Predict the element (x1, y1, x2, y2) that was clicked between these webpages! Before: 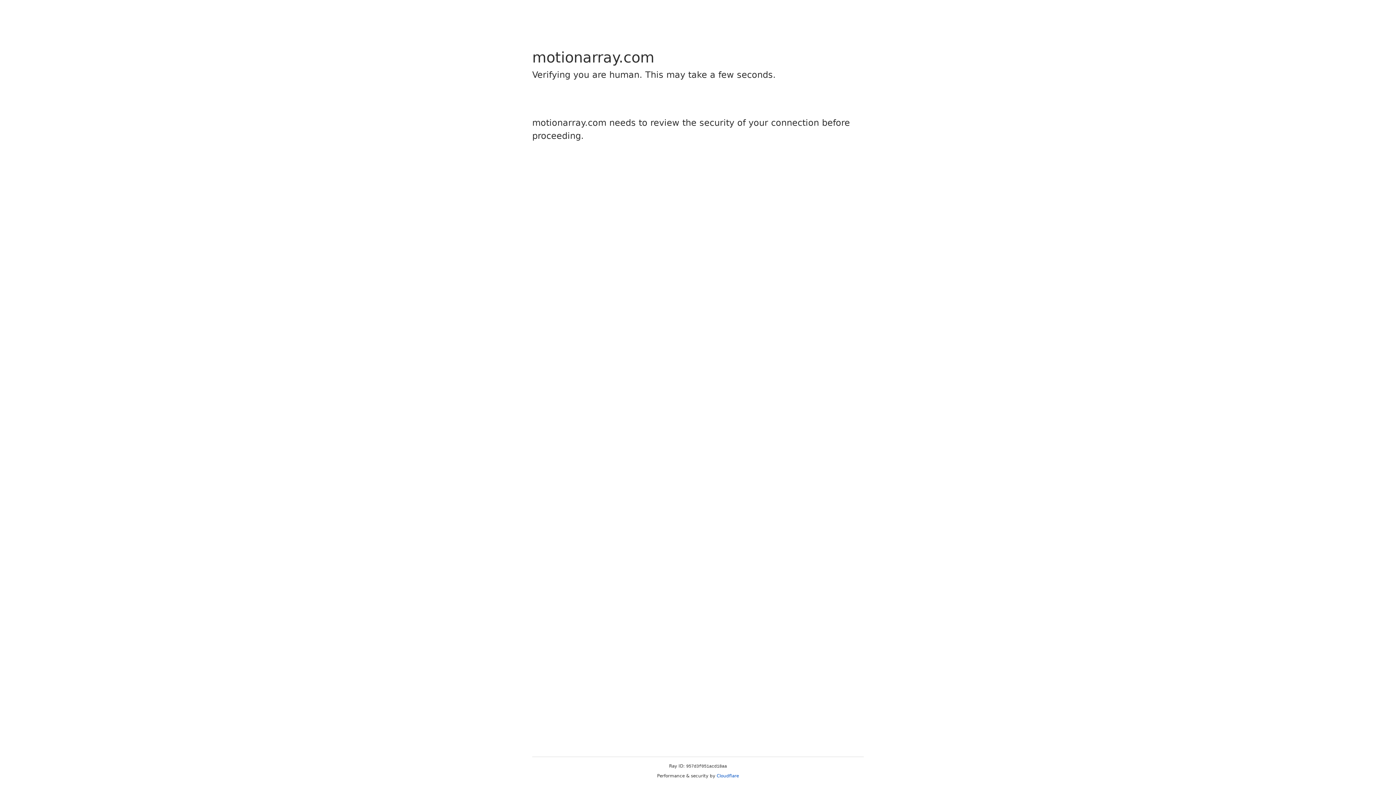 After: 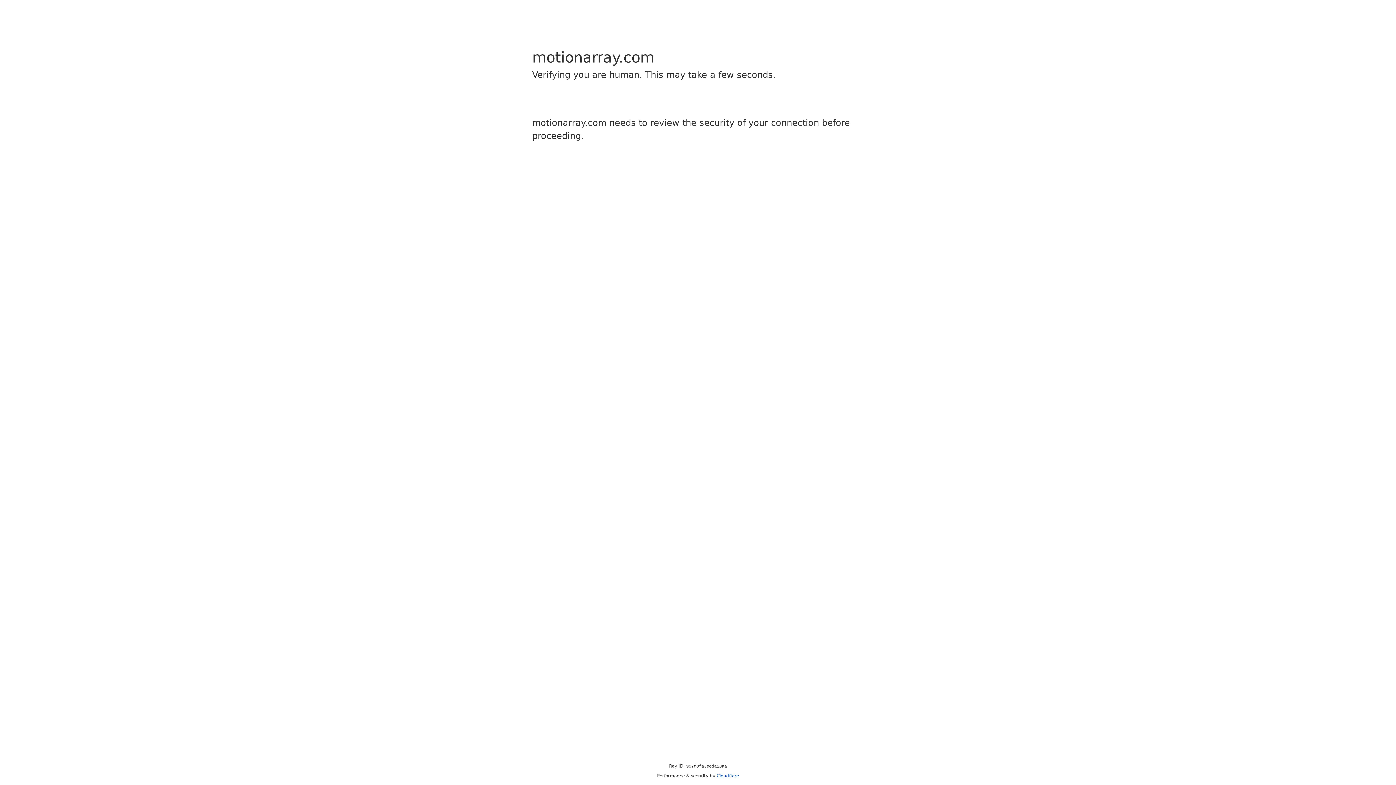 Action: bbox: (716, 773, 739, 778) label: Cloudflare